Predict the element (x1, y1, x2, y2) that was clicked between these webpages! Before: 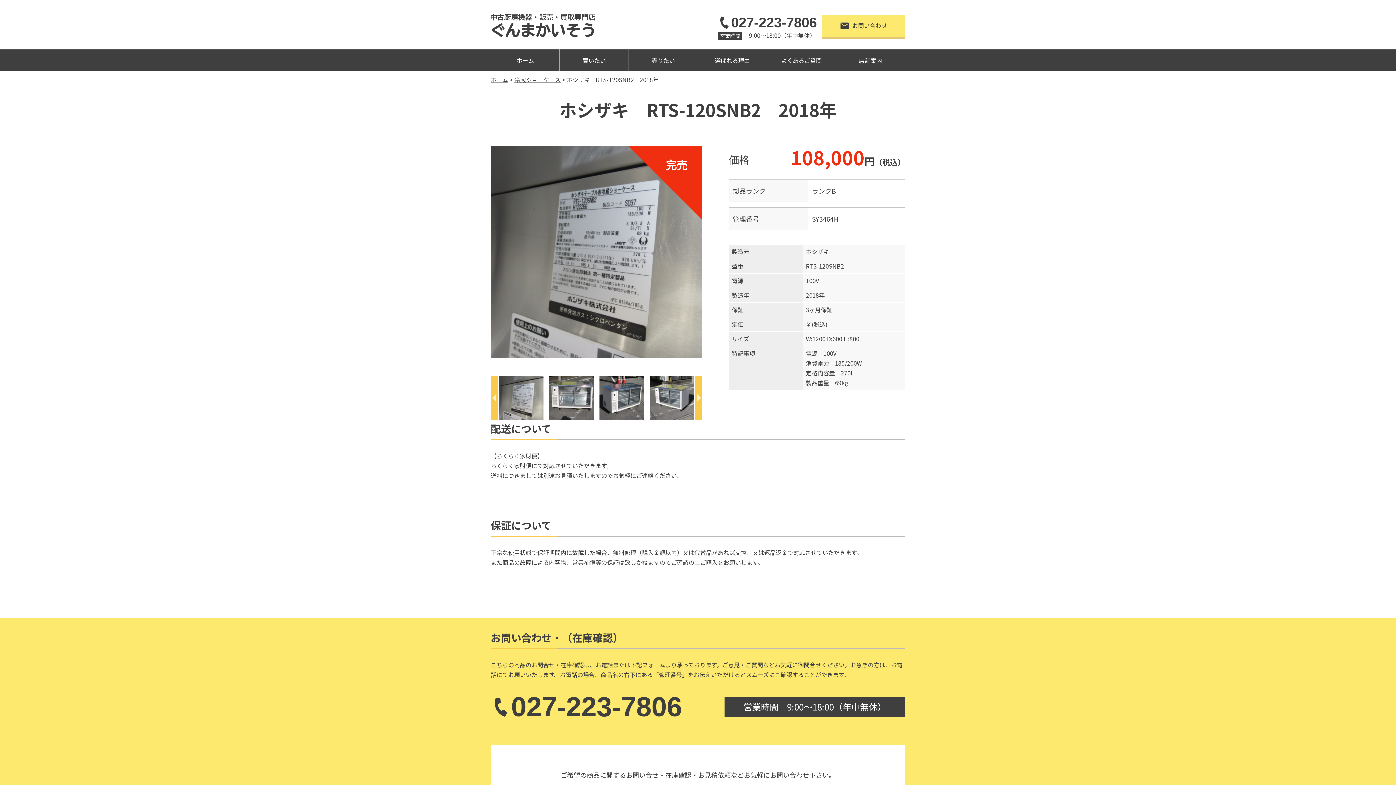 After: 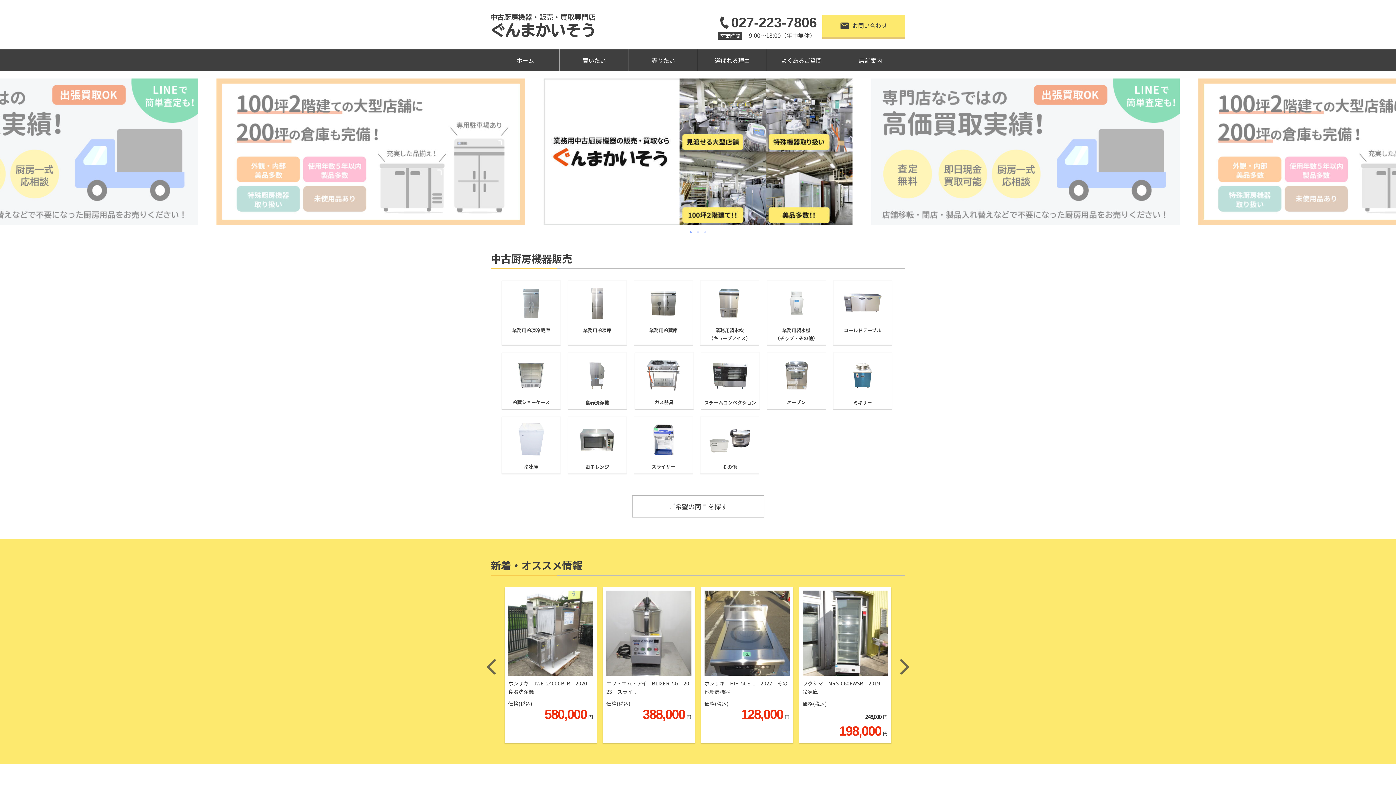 Action: bbox: (490, 14, 595, 22)